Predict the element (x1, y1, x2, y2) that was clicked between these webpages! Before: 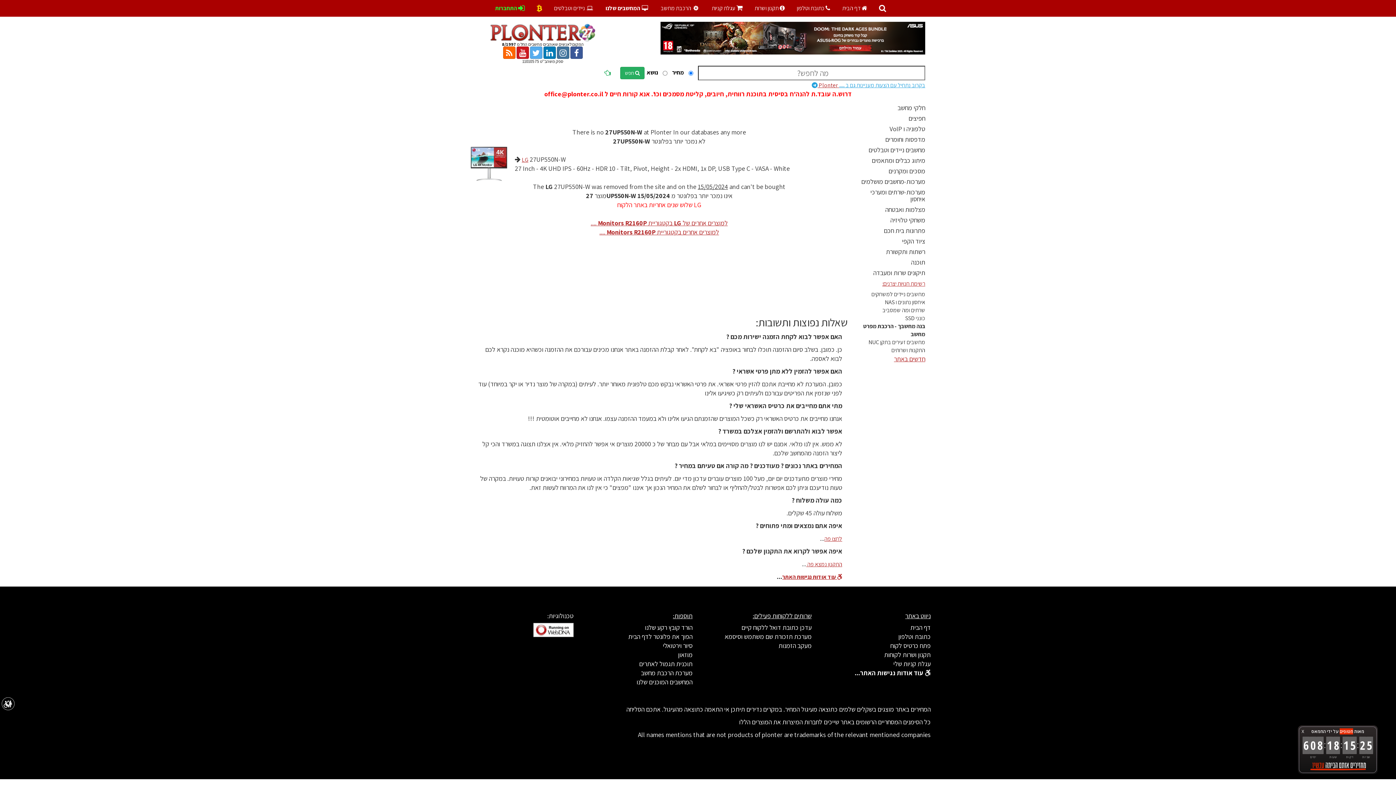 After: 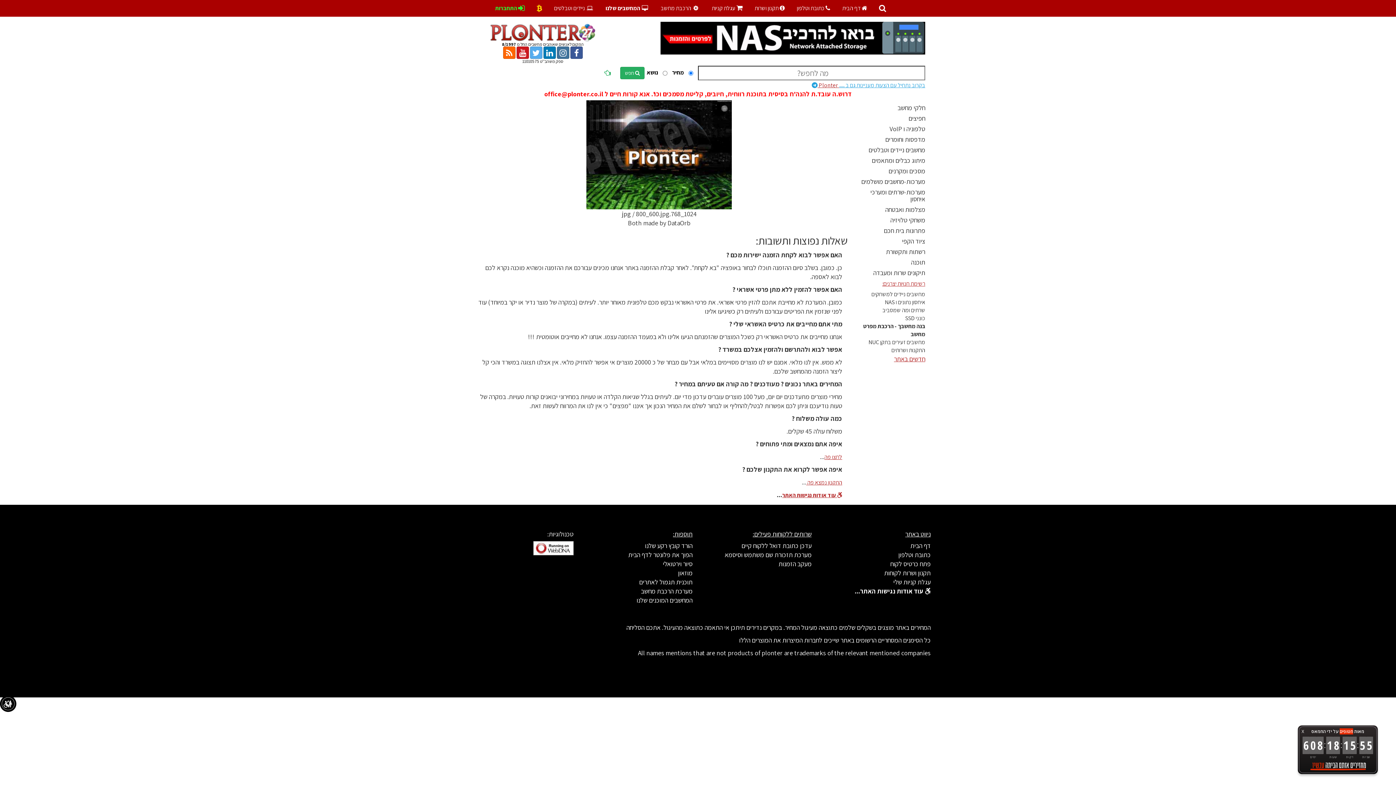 Action: label: הורד קובץ רקע שלנו bbox: (645, 623, 692, 632)